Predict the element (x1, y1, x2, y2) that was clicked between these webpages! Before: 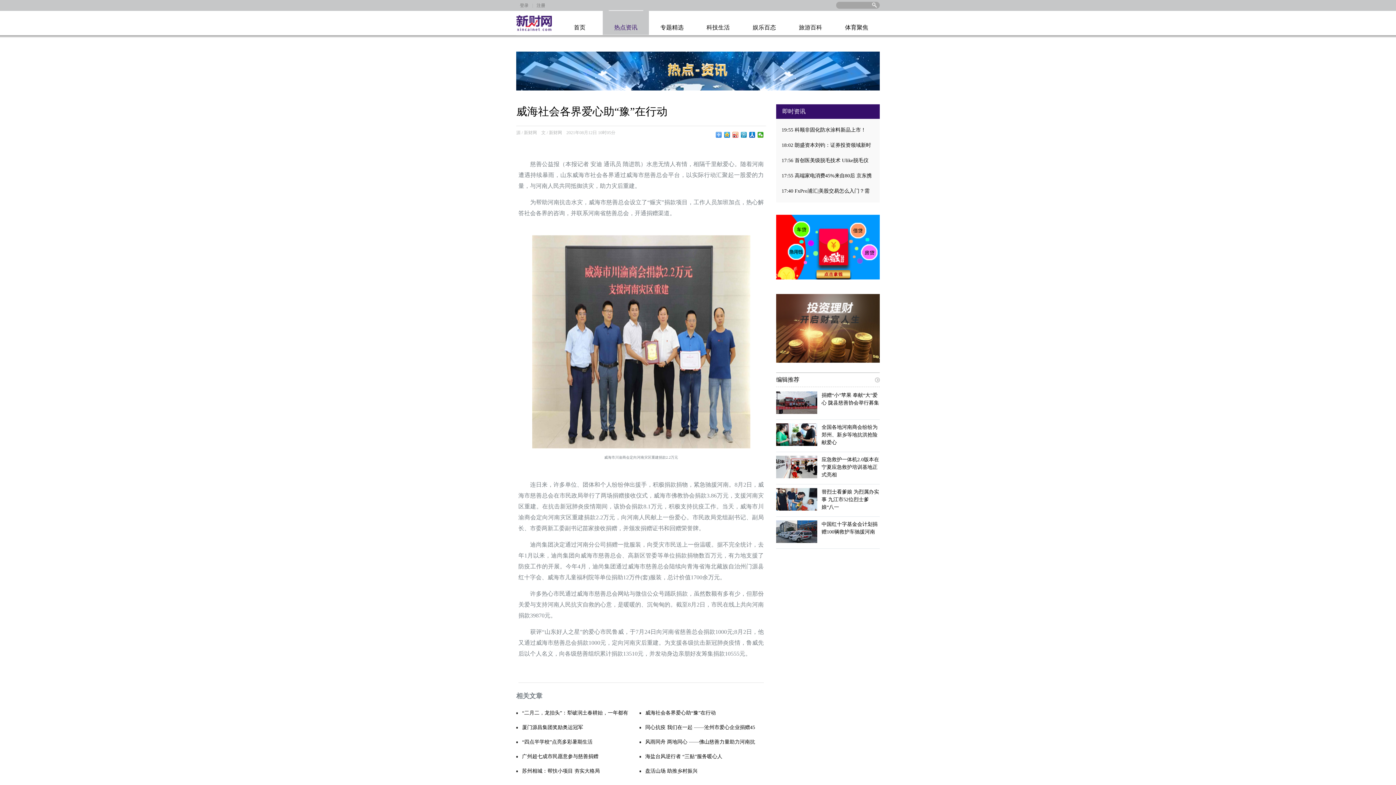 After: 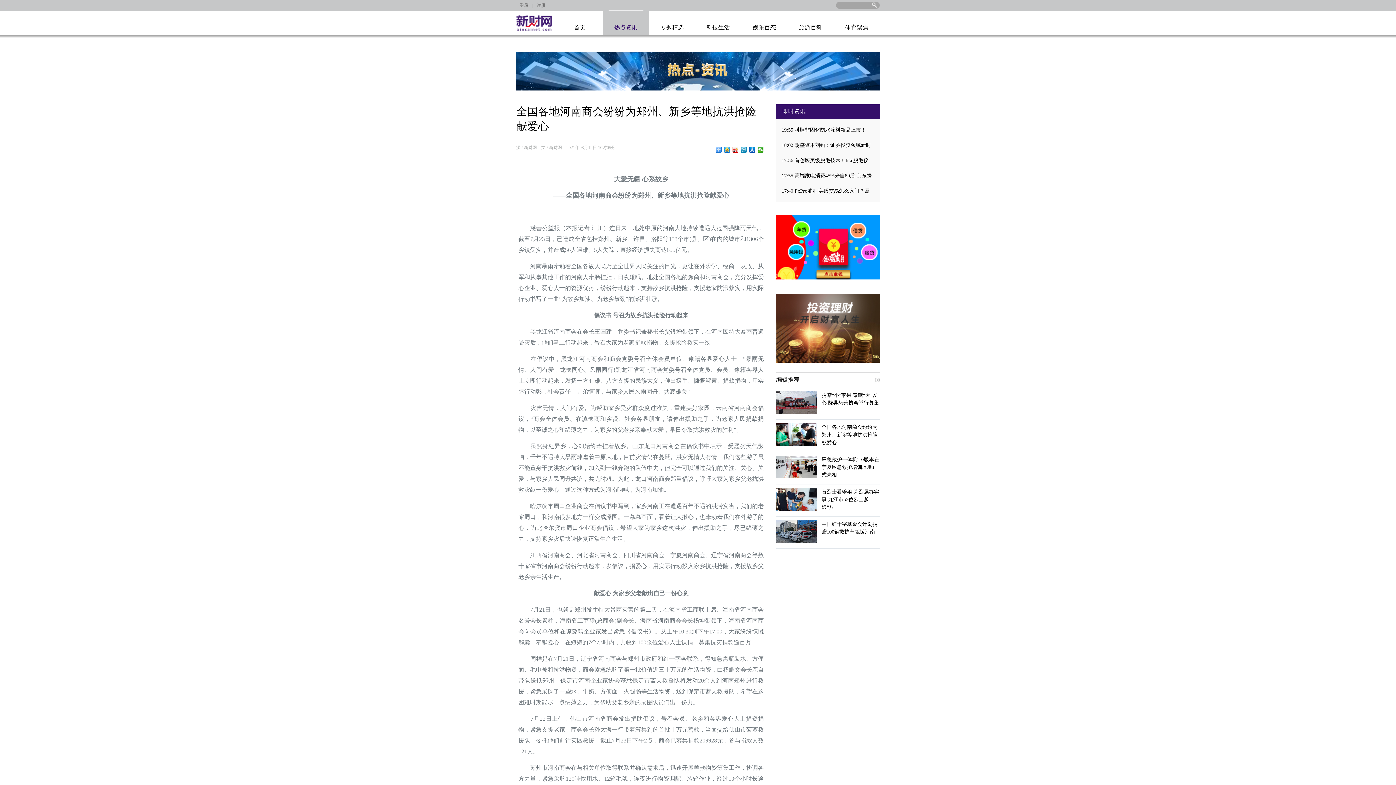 Action: label: 全国各地河南商会纷纷为郑州、新乡等地抗洪抢险献爱心 bbox: (821, 424, 877, 445)